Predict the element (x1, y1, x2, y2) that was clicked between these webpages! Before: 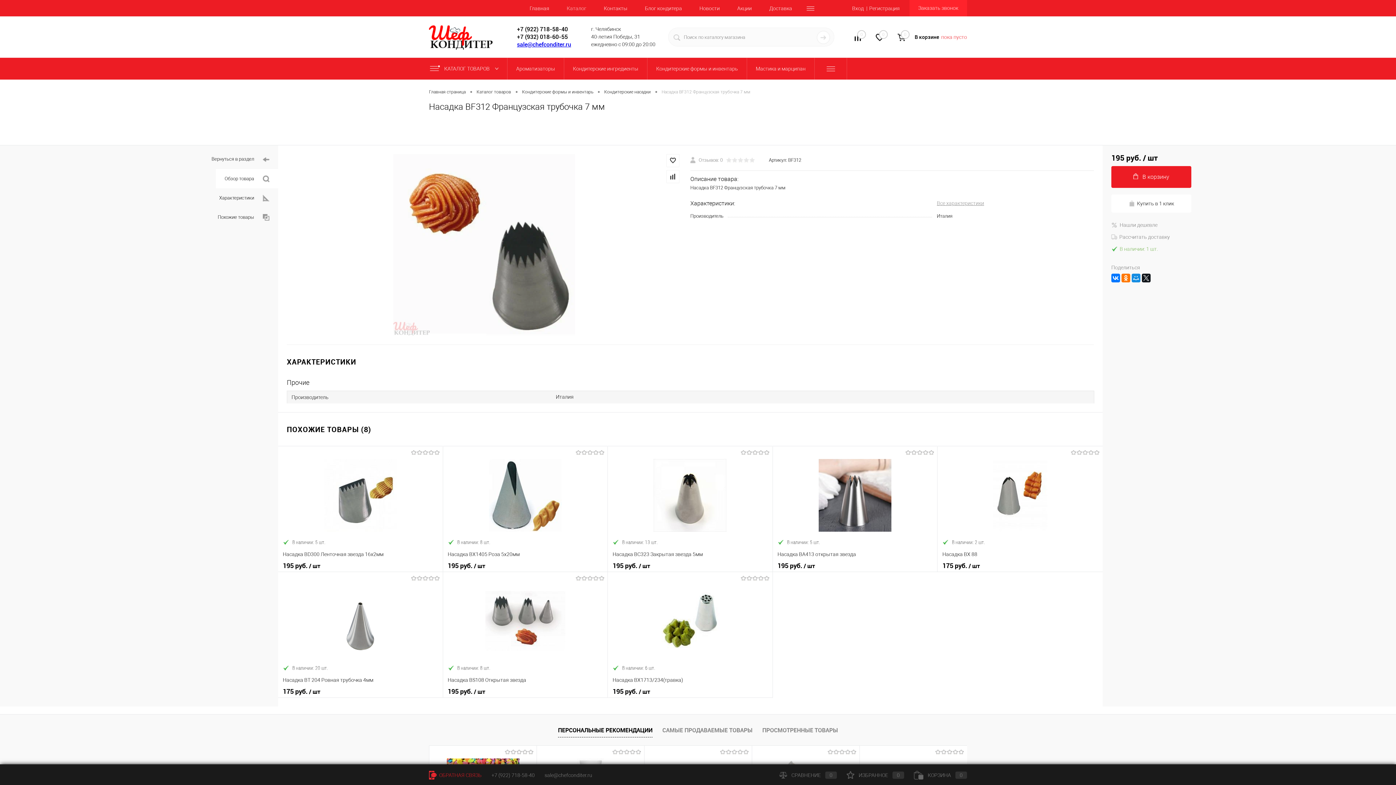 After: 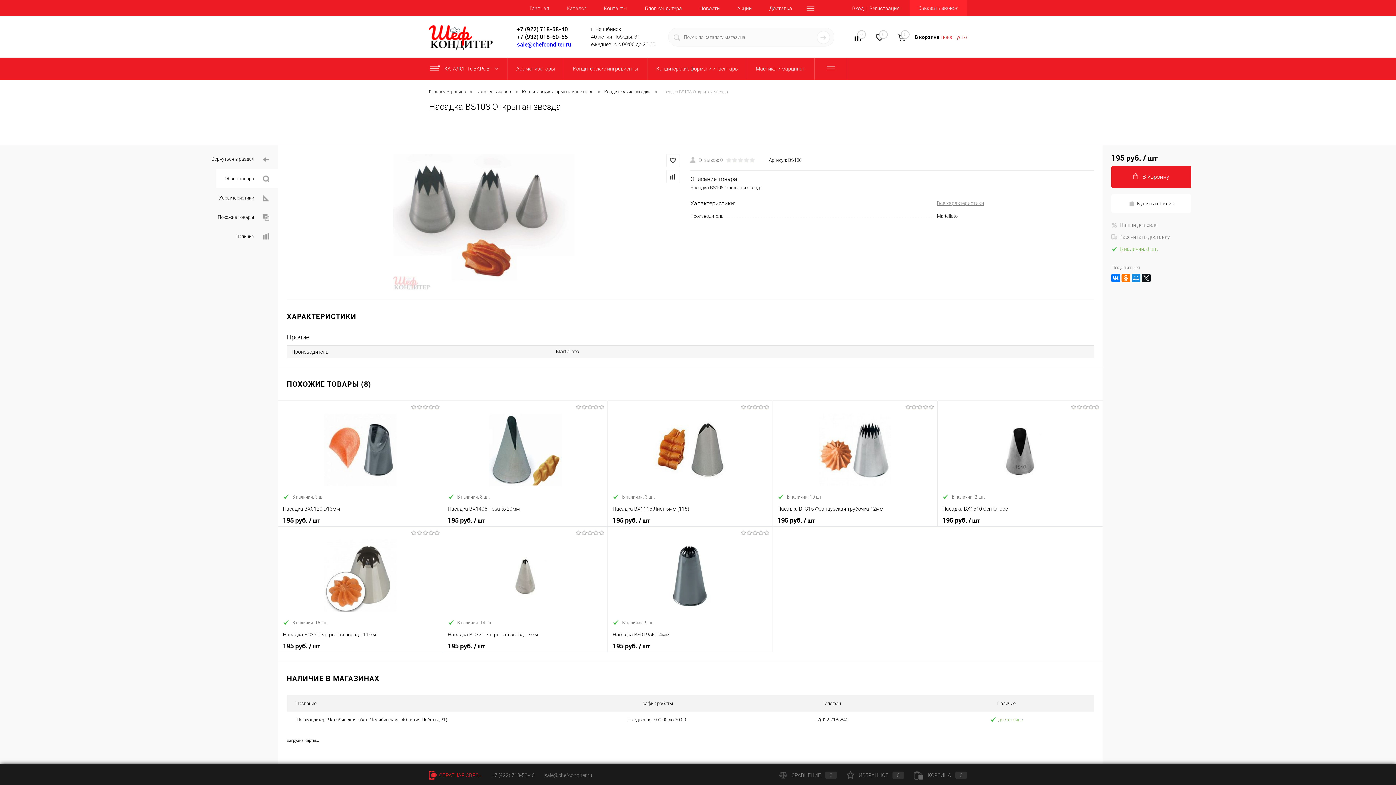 Action: bbox: (447, 577, 602, 664)